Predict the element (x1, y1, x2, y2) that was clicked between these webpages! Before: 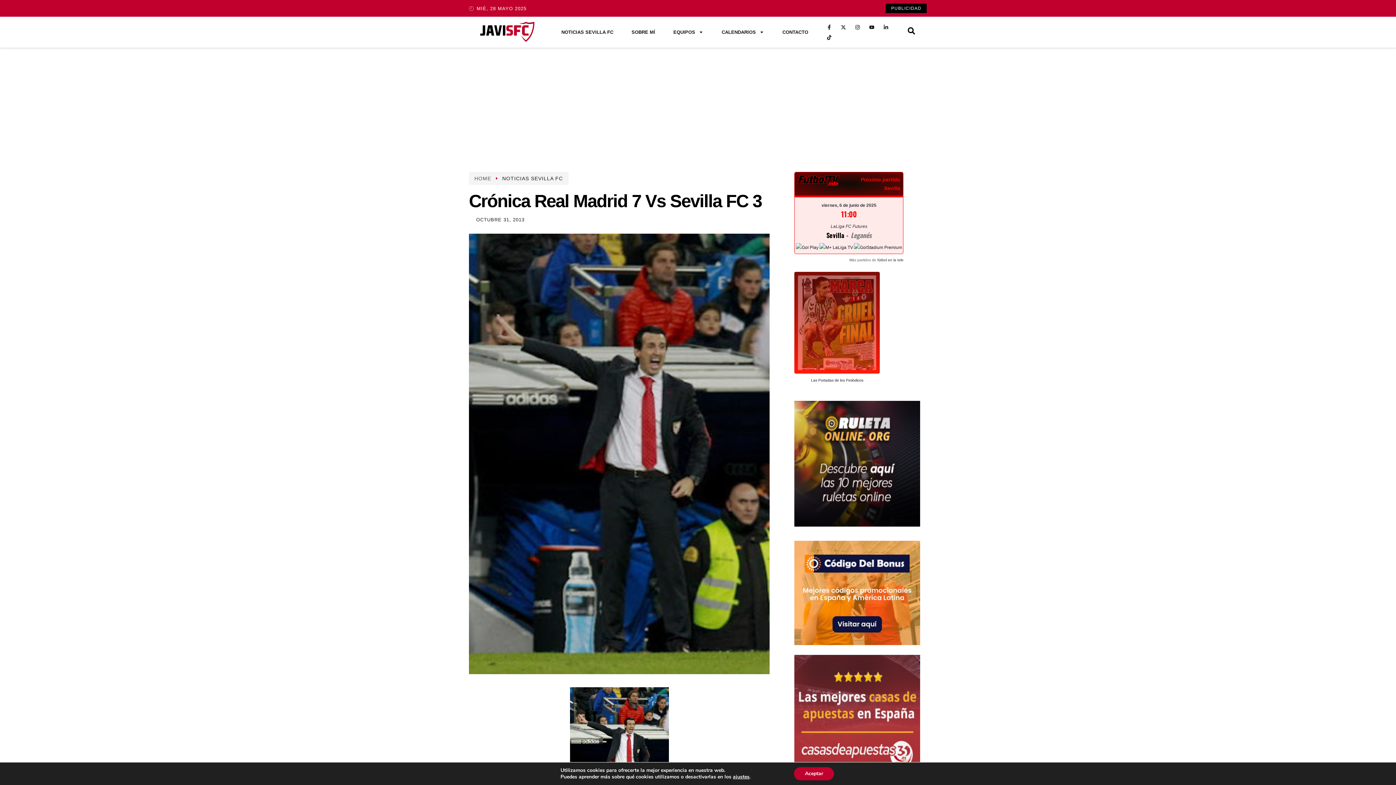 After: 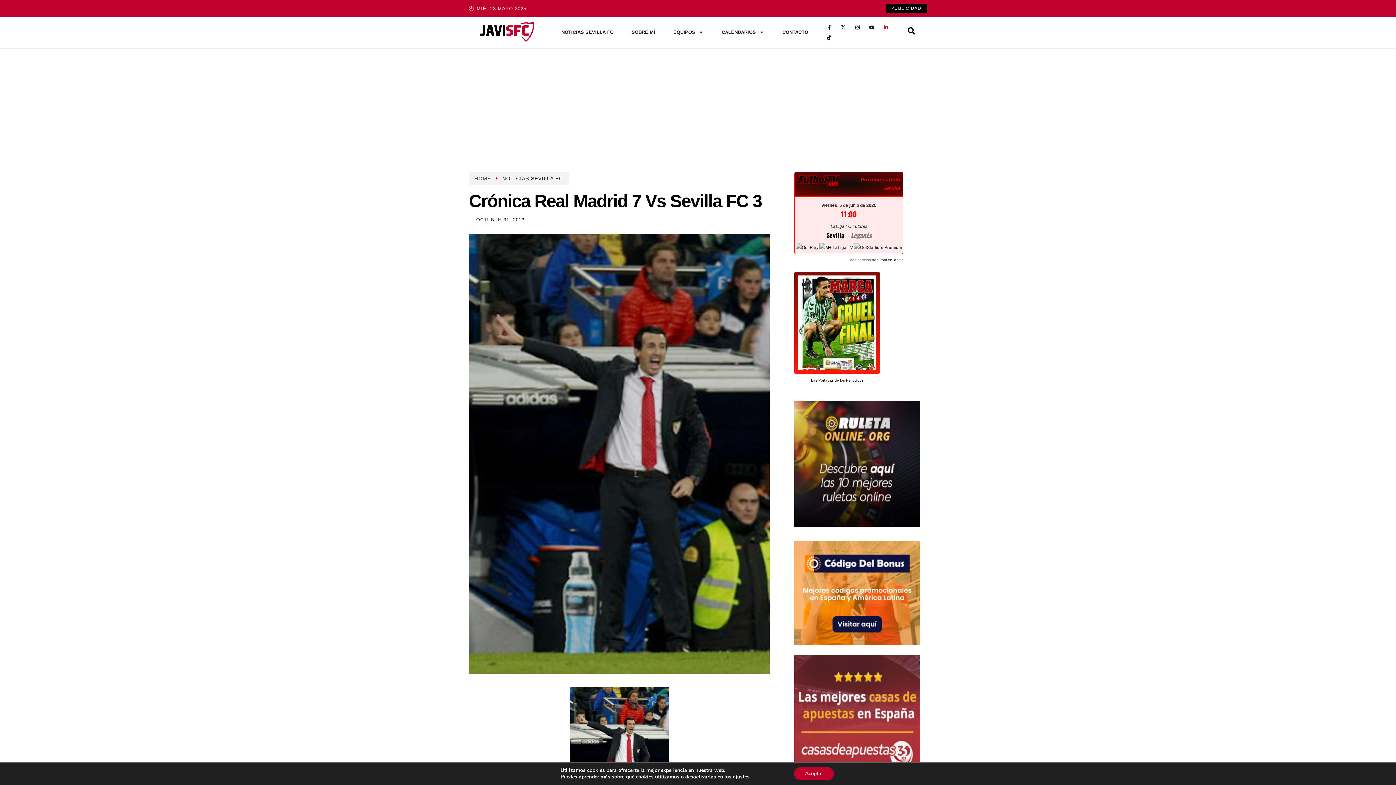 Action: label: Linkedin-in bbox: (881, 22, 891, 32)